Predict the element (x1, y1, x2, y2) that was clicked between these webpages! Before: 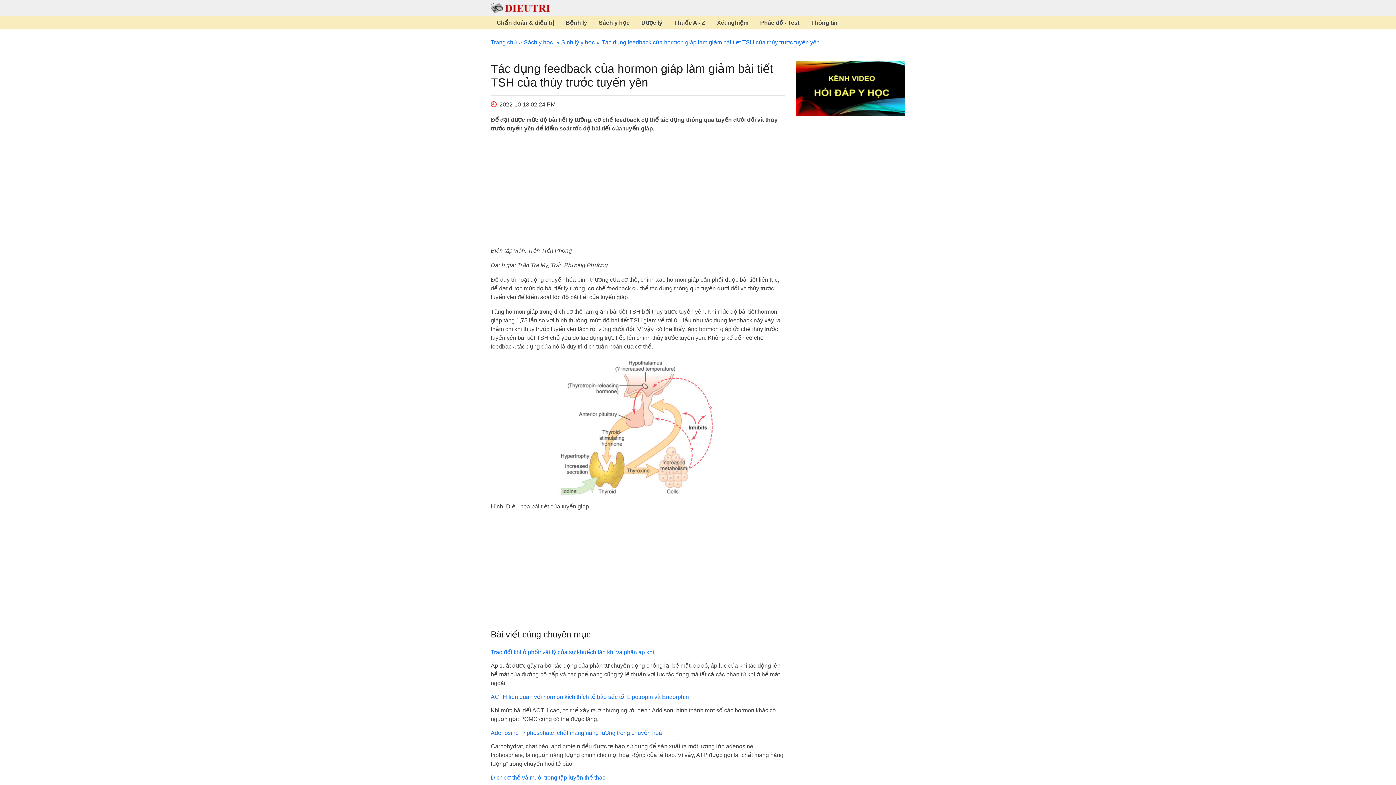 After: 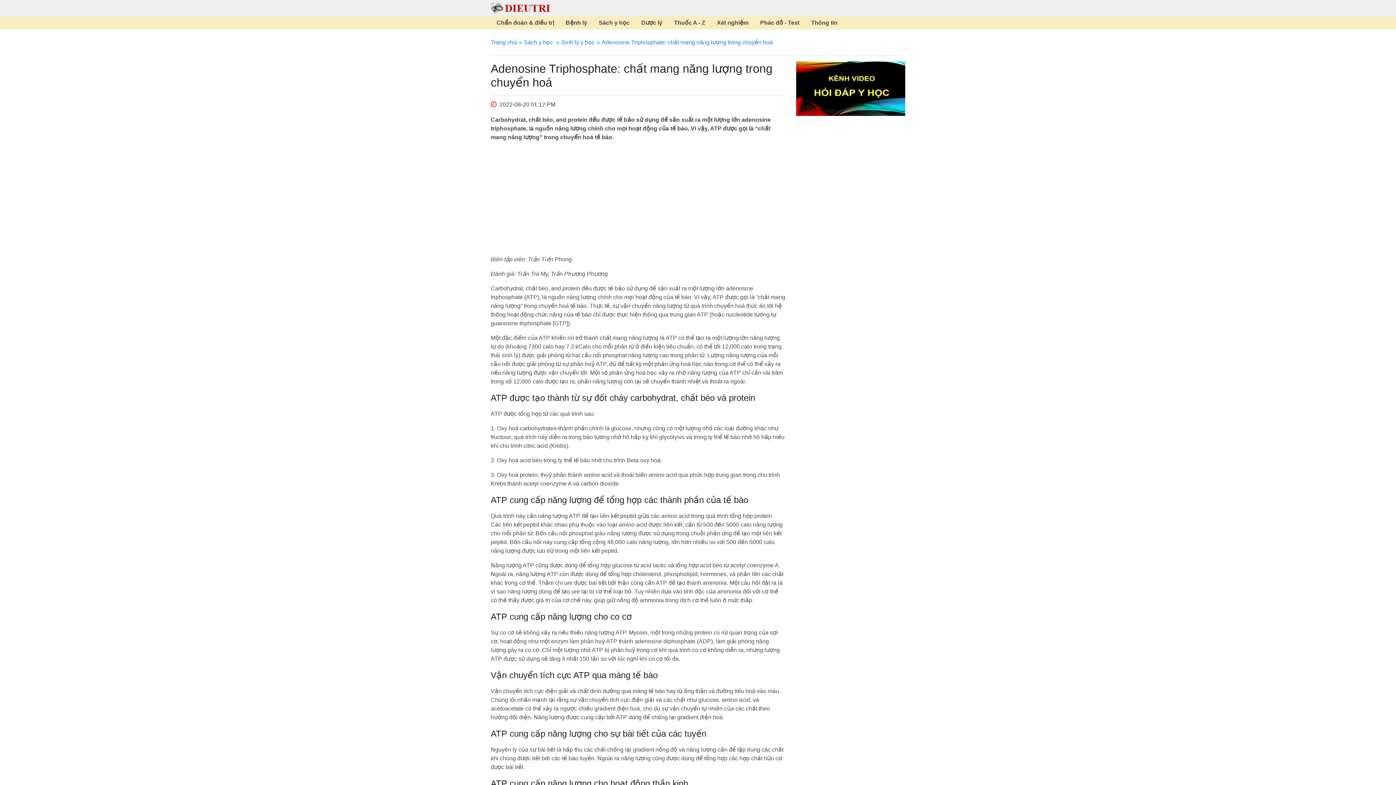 Action: label: Adenosine Triphosphate: chất mang năng lượng trong chuyển hoá bbox: (490, 730, 662, 736)